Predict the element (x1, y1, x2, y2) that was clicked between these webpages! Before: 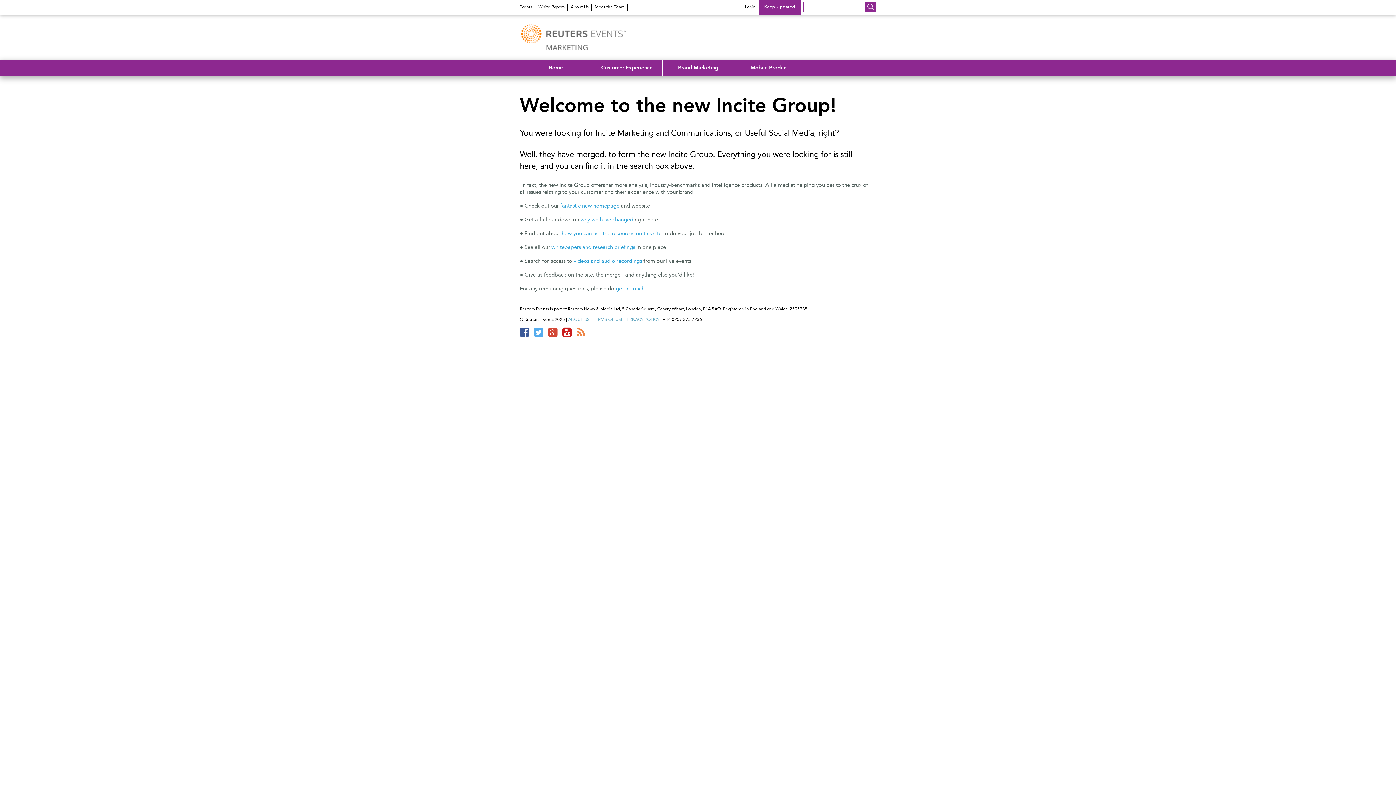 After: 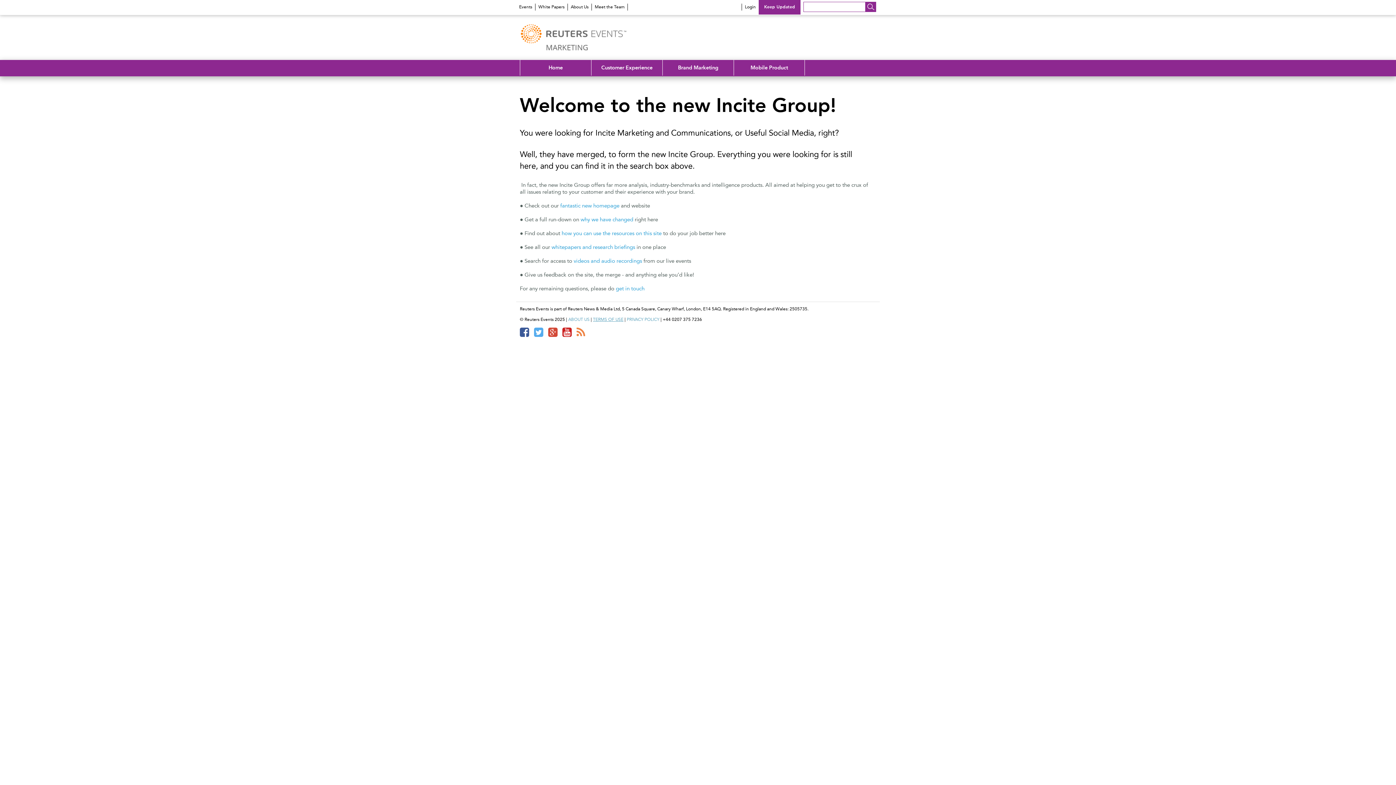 Action: bbox: (593, 317, 623, 322) label: TERMS OF USE